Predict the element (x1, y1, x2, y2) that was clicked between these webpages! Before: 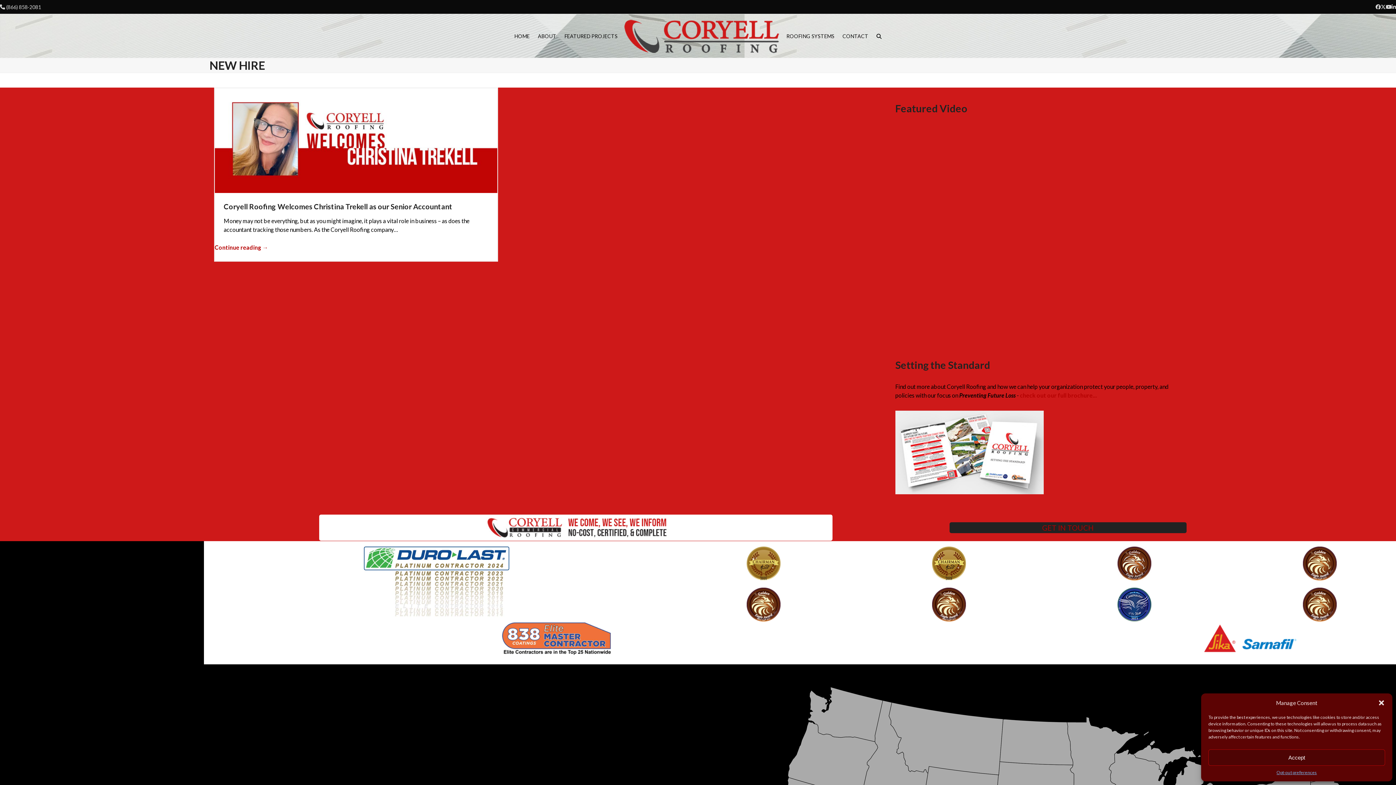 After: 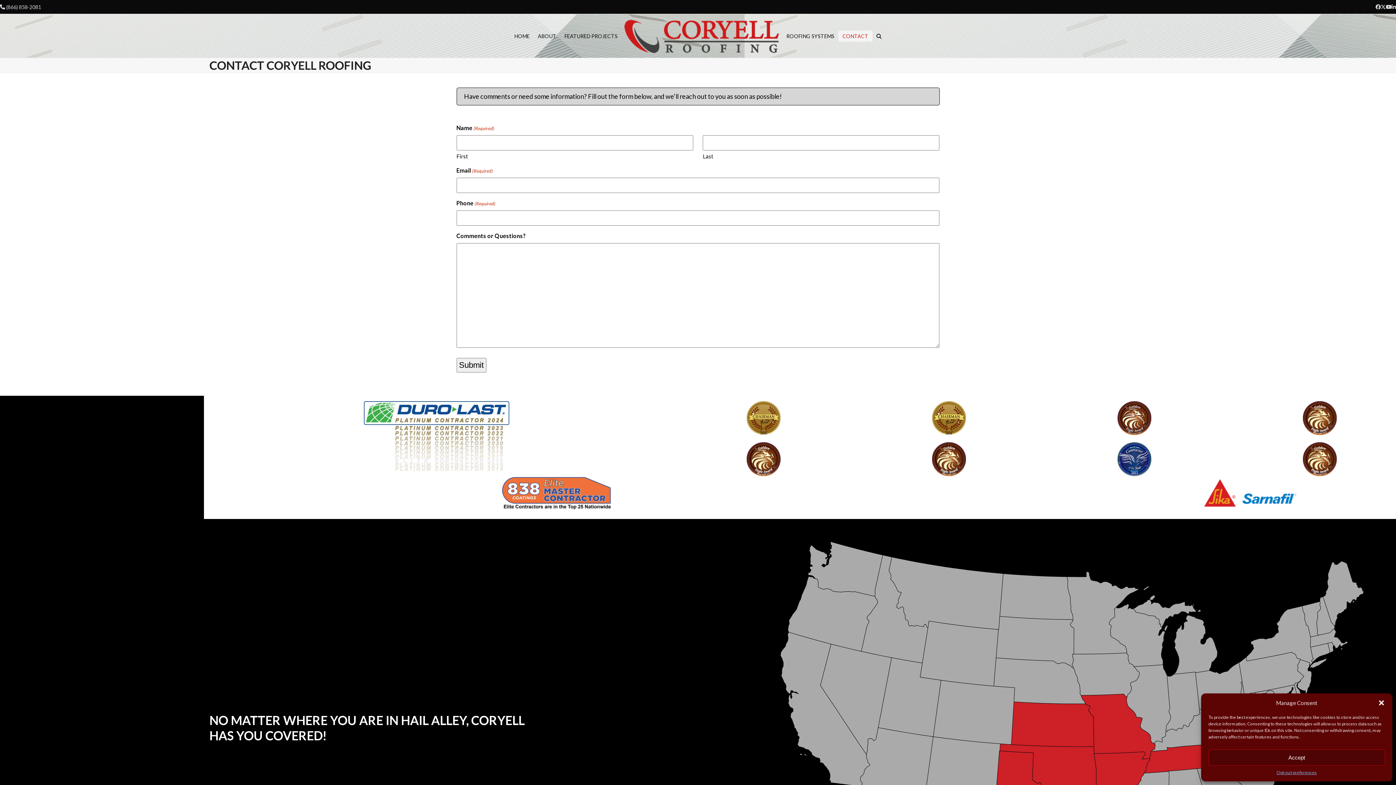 Action: bbox: (838, 26, 872, 45) label: CONTACT